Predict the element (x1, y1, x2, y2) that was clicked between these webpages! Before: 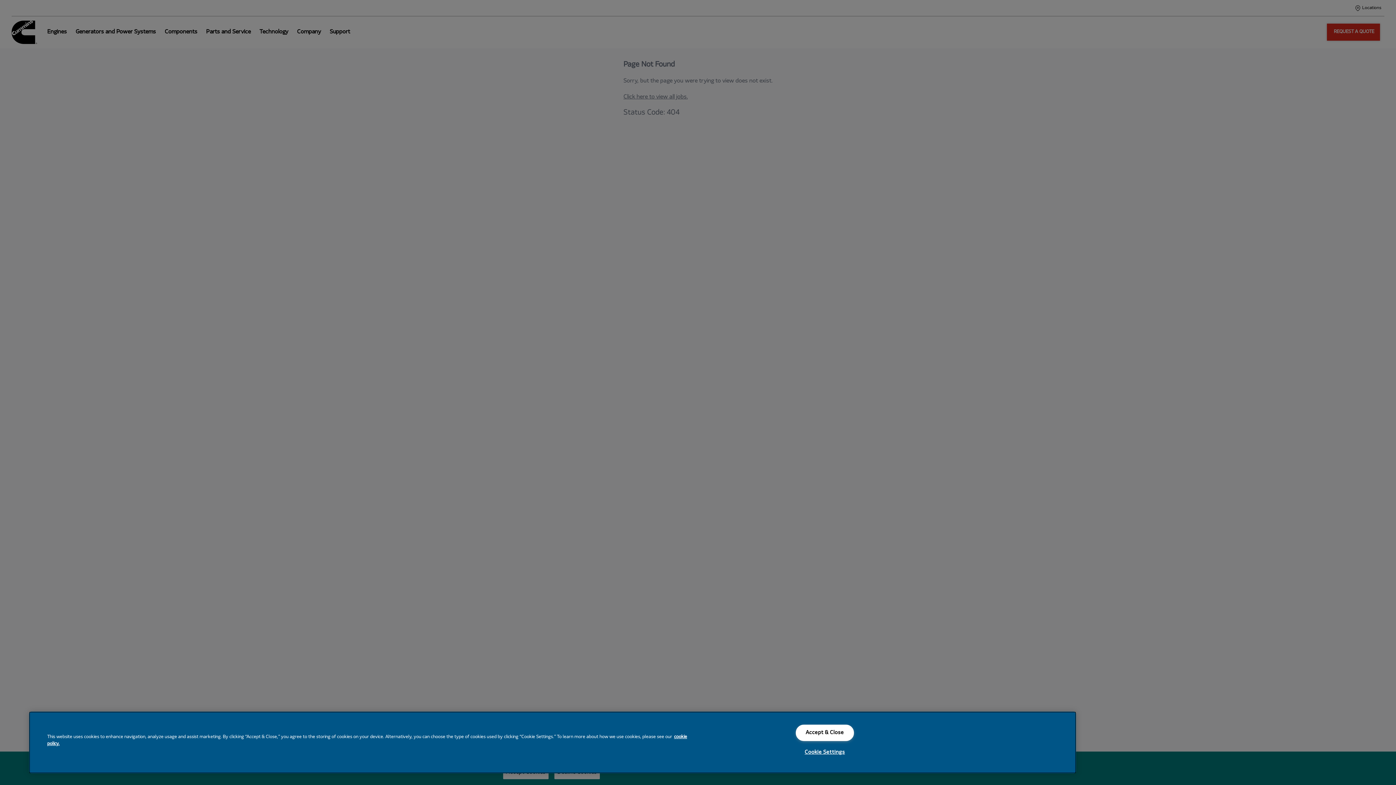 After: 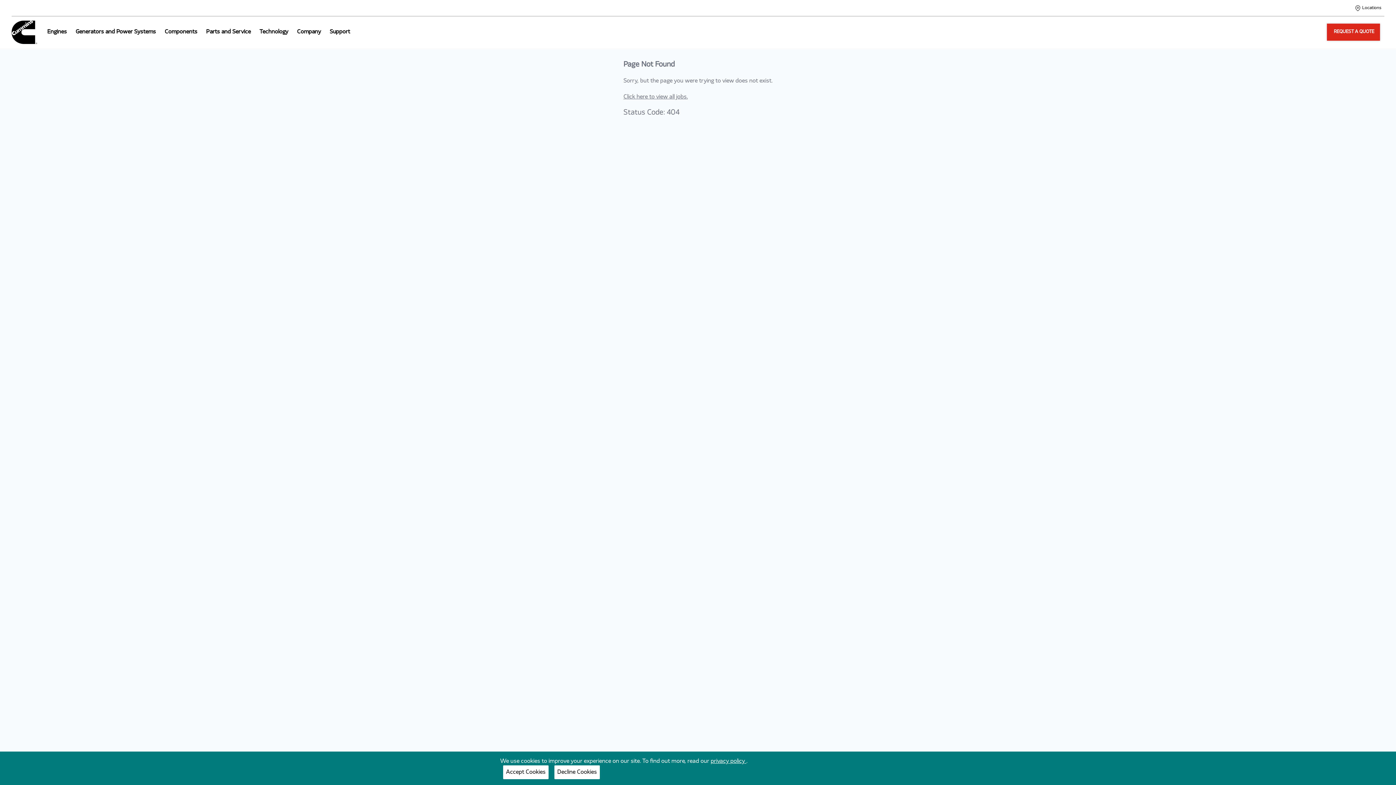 Action: label: Accept & Close bbox: (795, 725, 854, 741)